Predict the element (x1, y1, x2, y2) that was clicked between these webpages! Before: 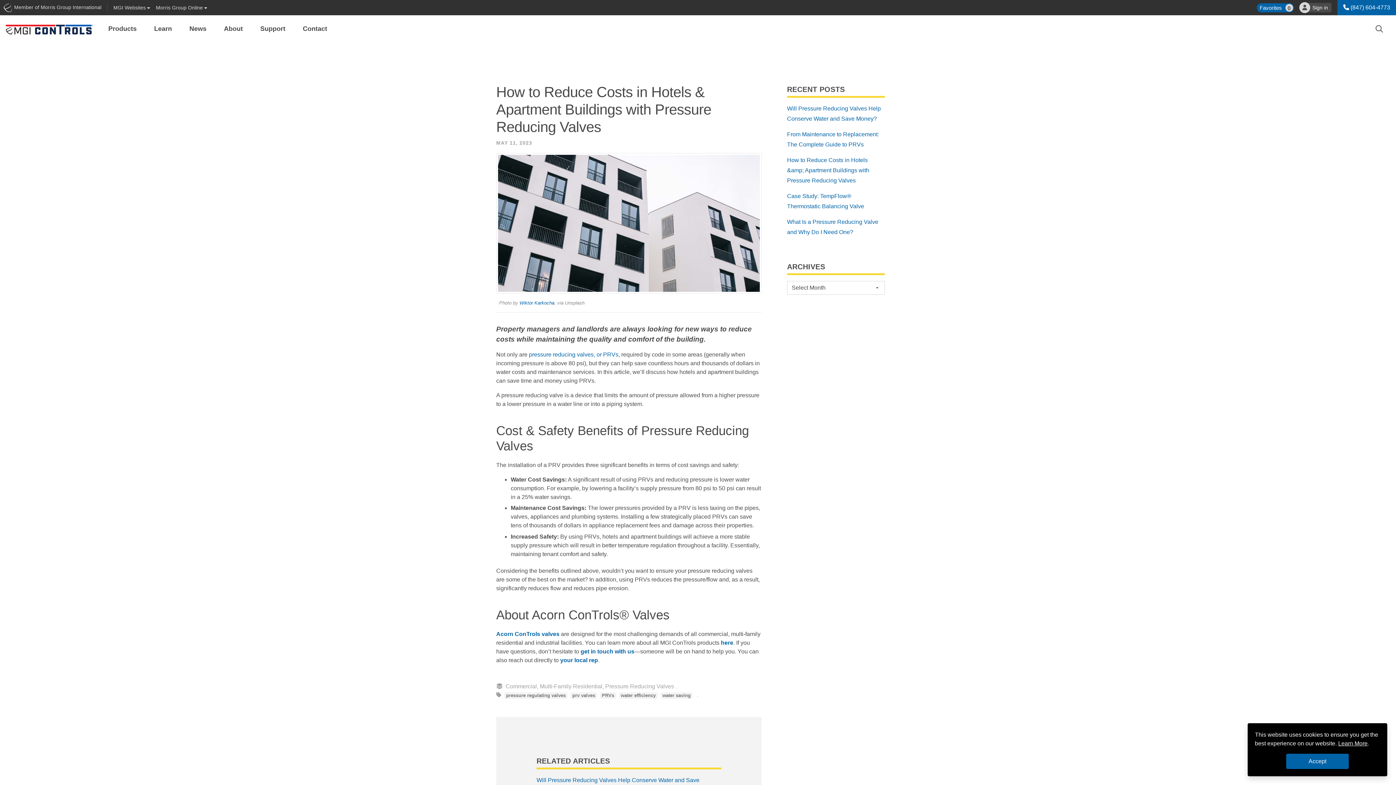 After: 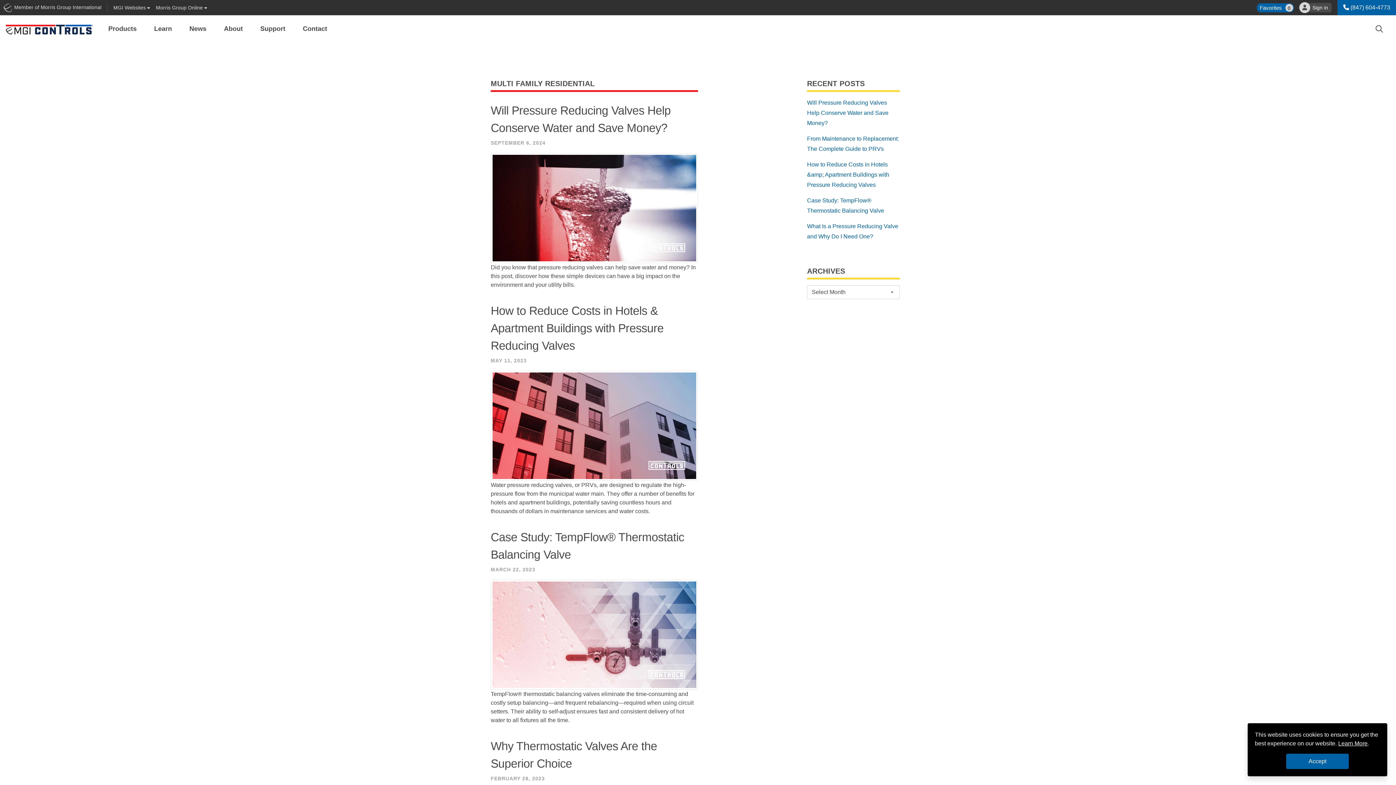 Action: label: Multi-Family Residential bbox: (540, 683, 602, 689)